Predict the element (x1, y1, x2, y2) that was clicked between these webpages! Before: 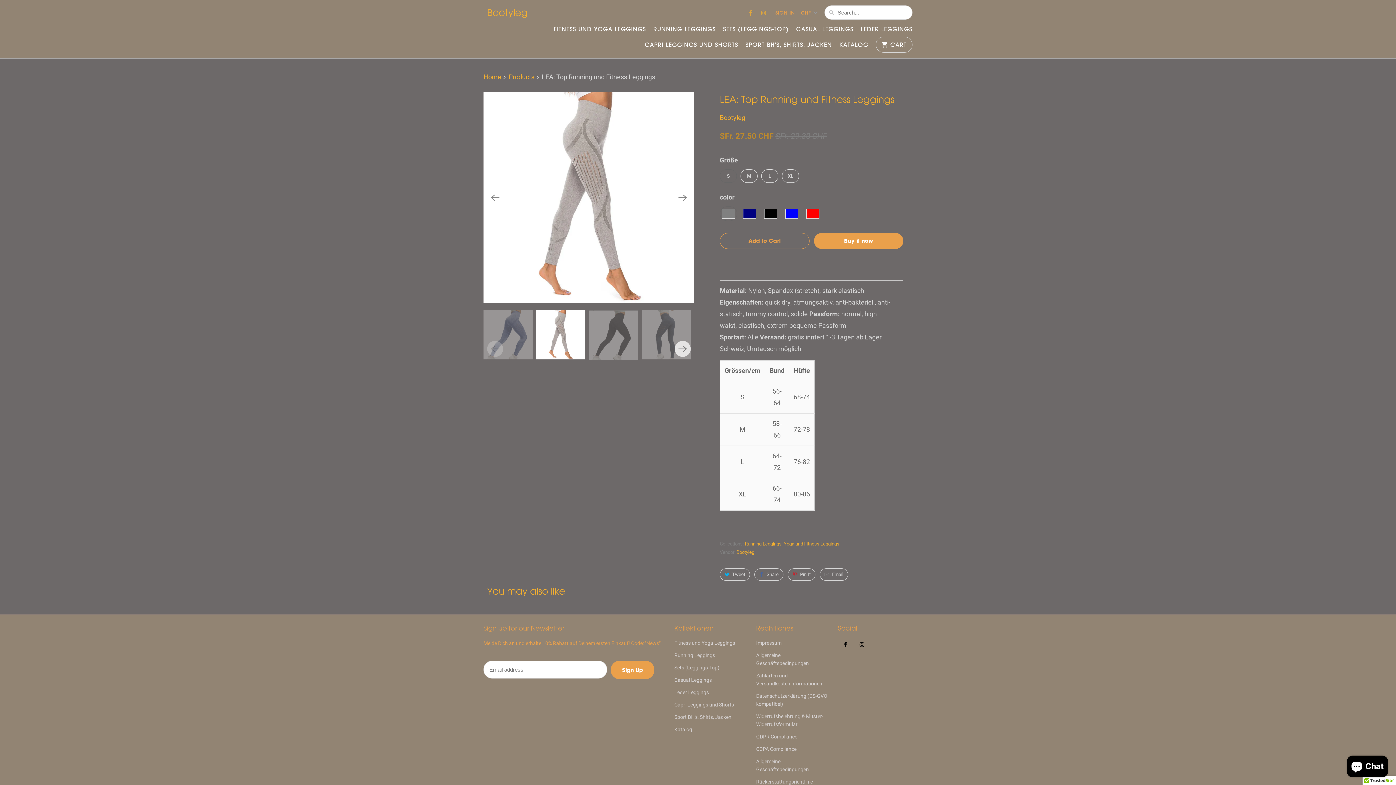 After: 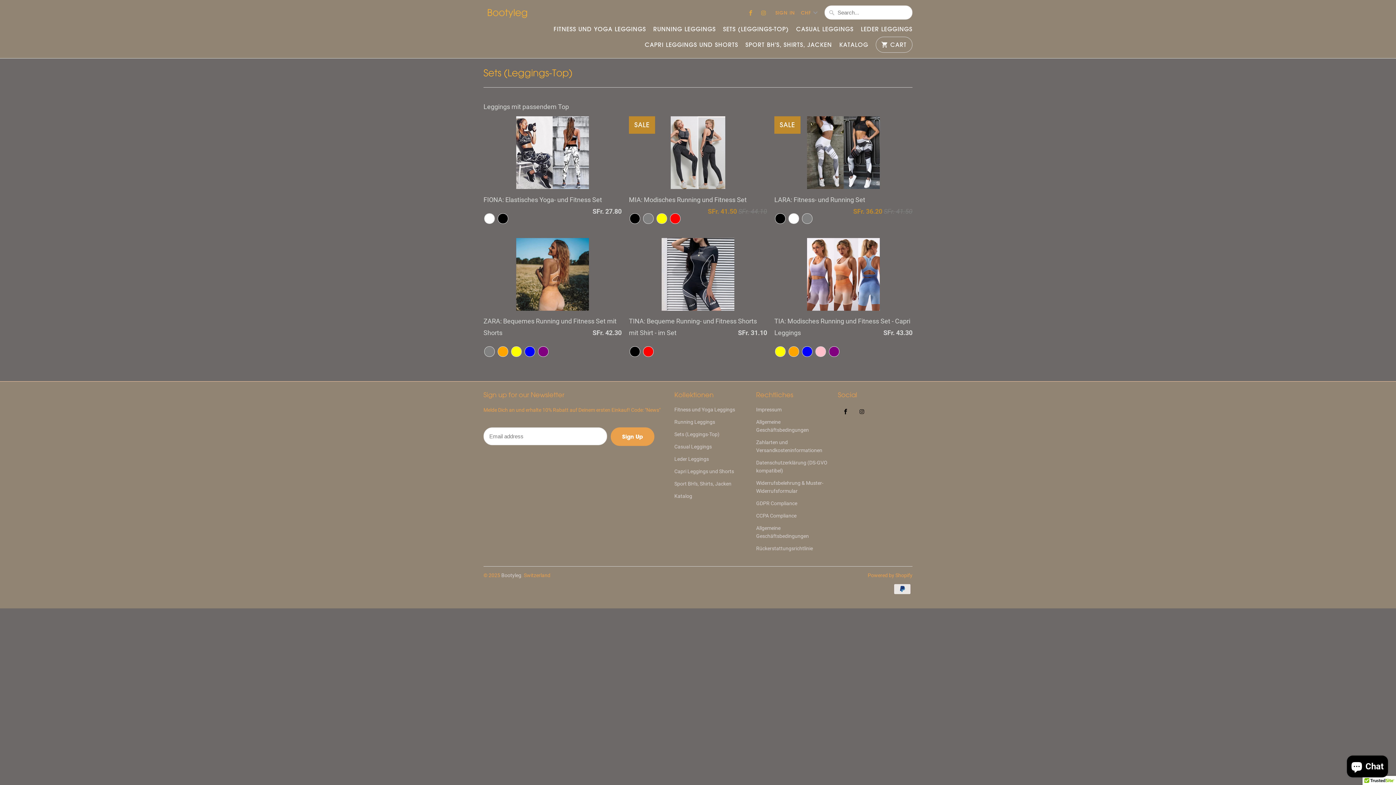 Action: bbox: (674, 664, 719, 670) label: Sets (Leggings-Top)